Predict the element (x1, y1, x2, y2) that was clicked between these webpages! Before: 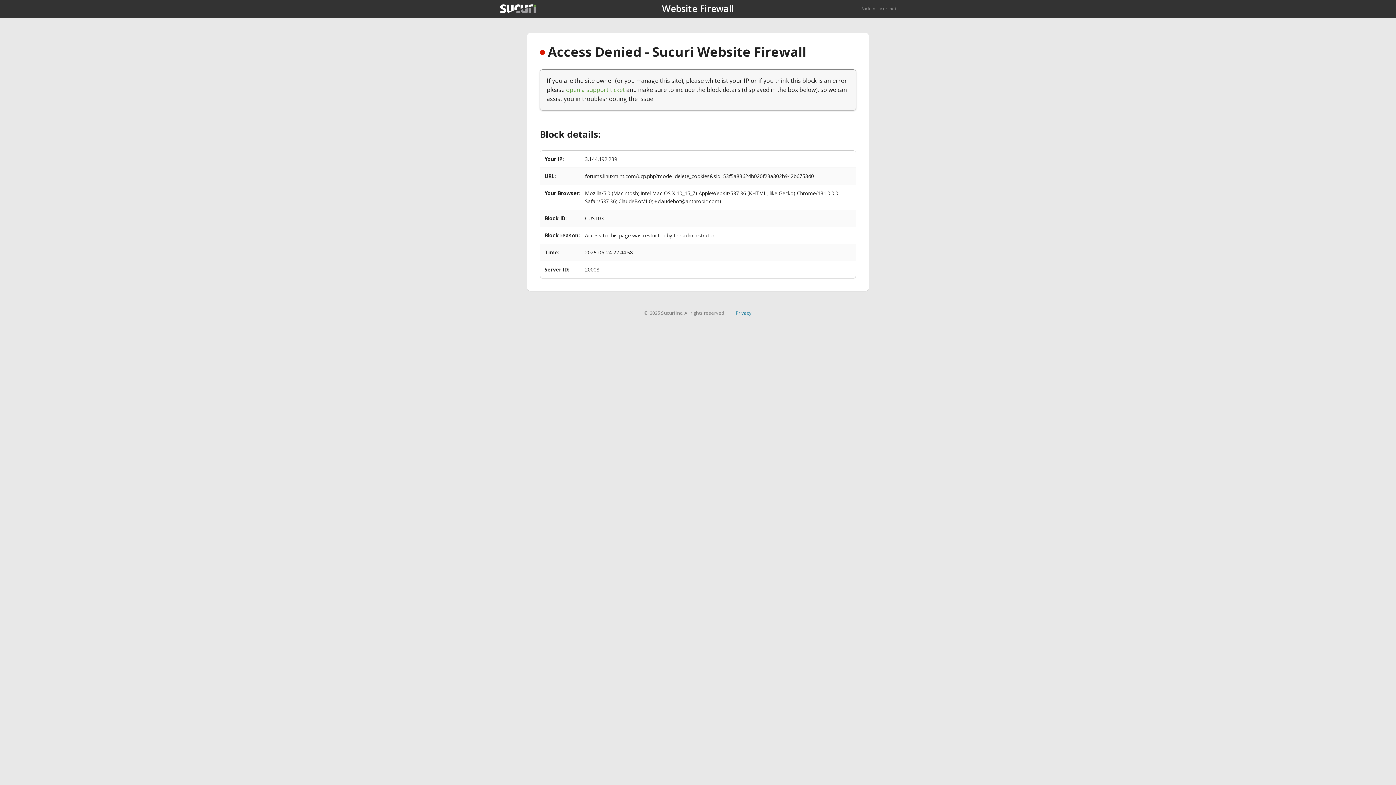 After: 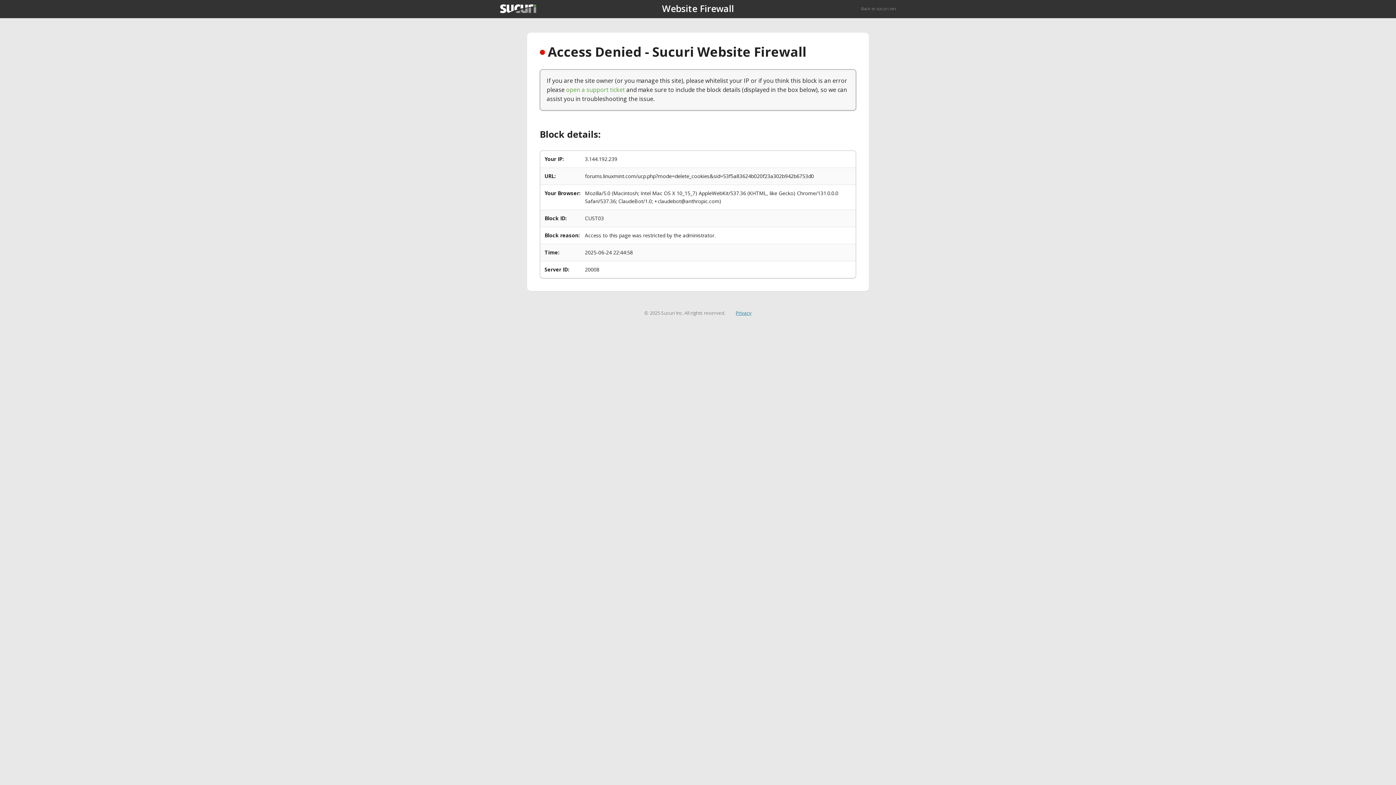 Action: label: Privacy bbox: (735, 309, 751, 316)